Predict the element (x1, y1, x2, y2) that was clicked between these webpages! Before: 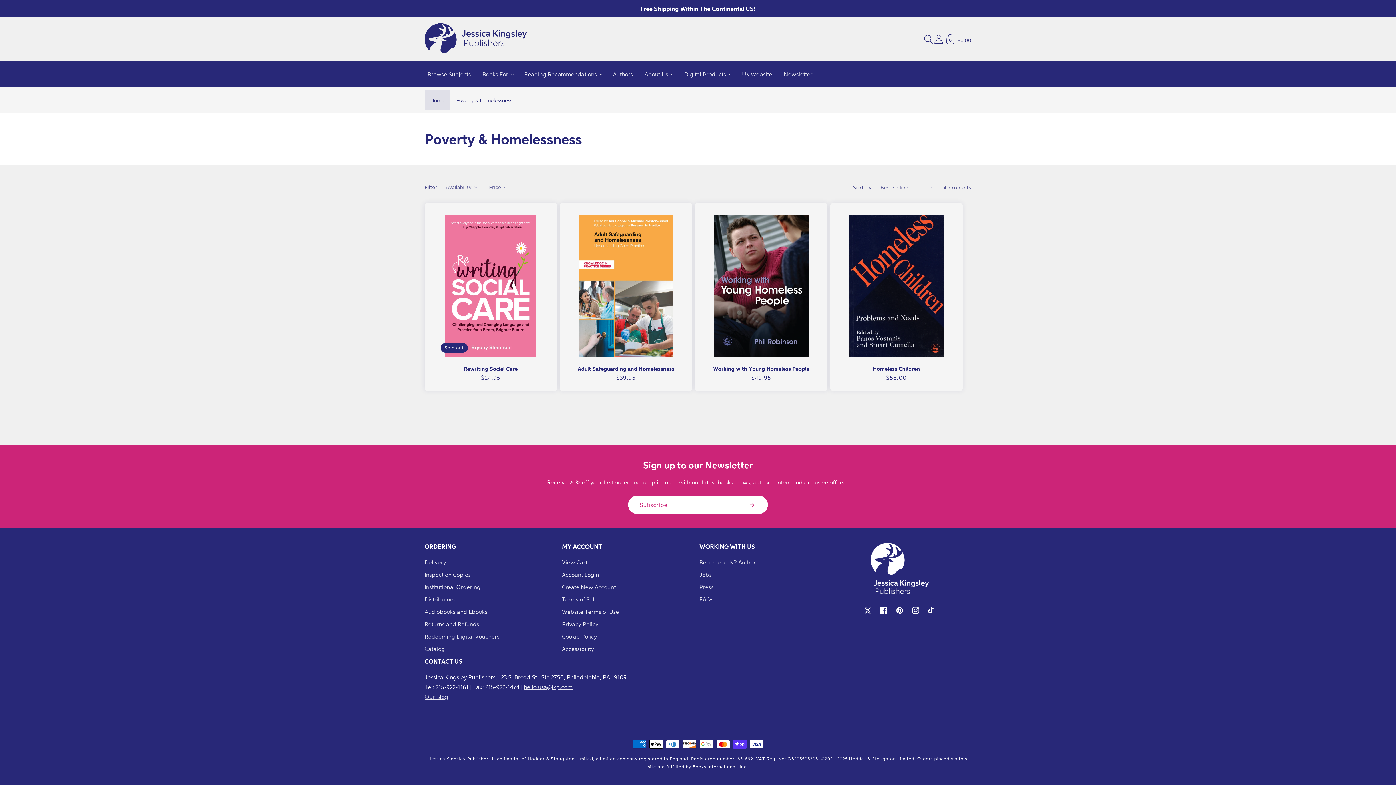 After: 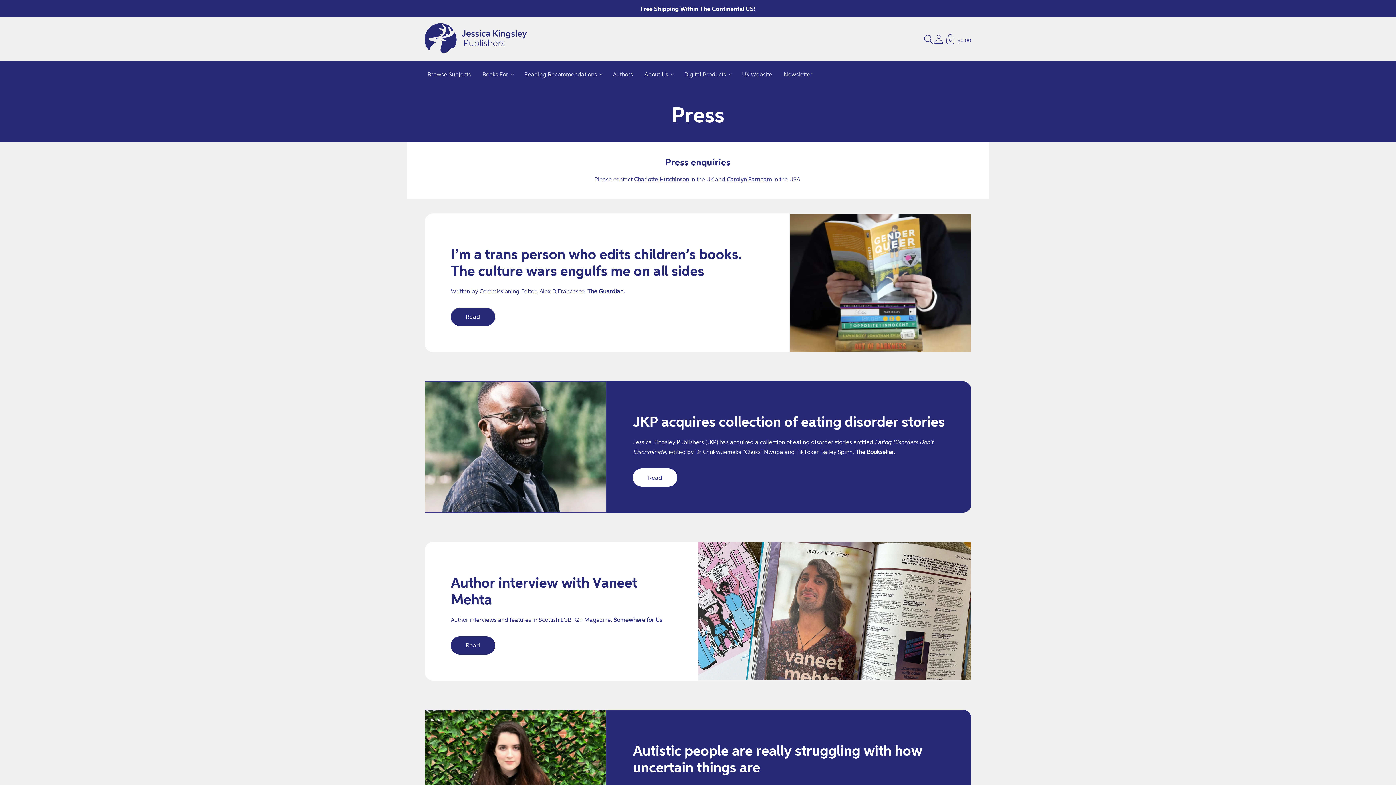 Action: label: Press bbox: (699, 581, 713, 593)